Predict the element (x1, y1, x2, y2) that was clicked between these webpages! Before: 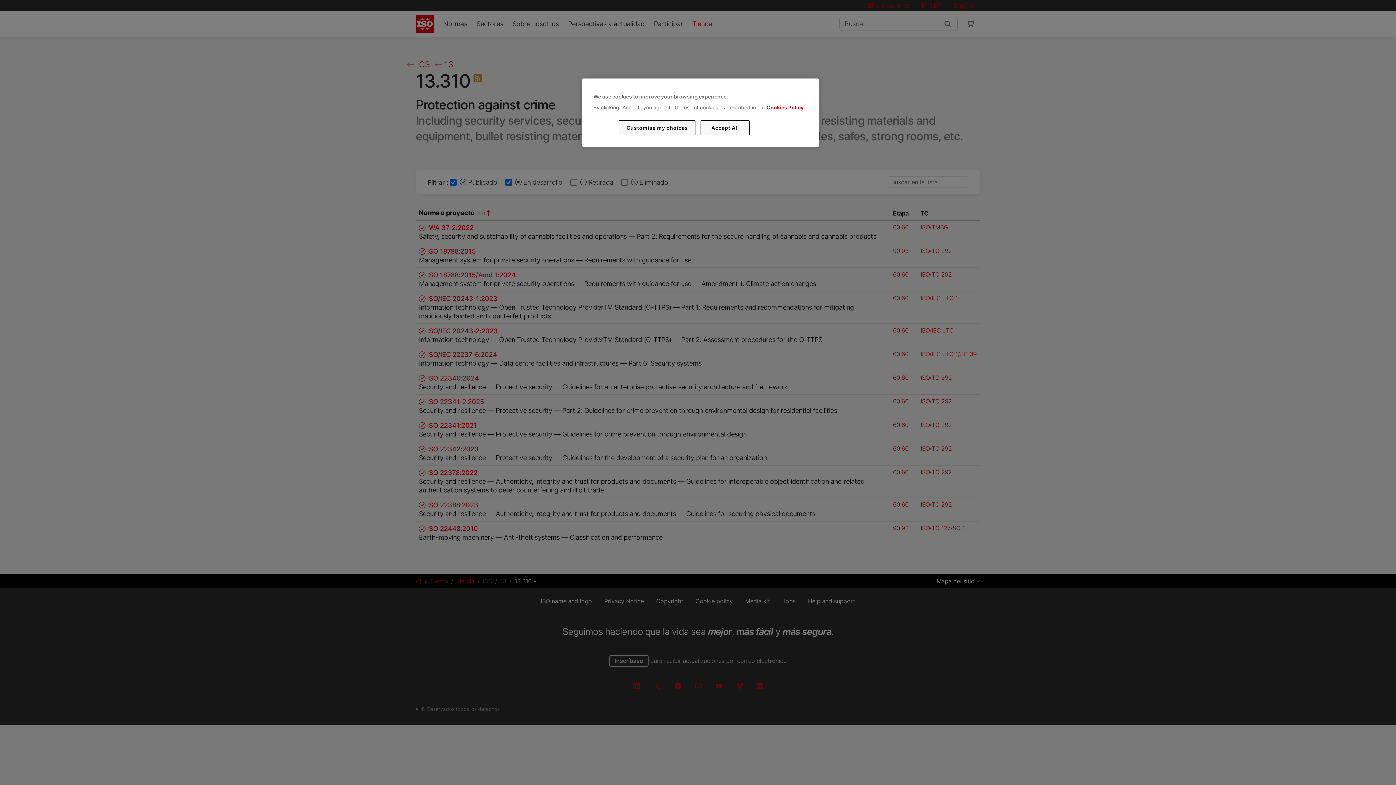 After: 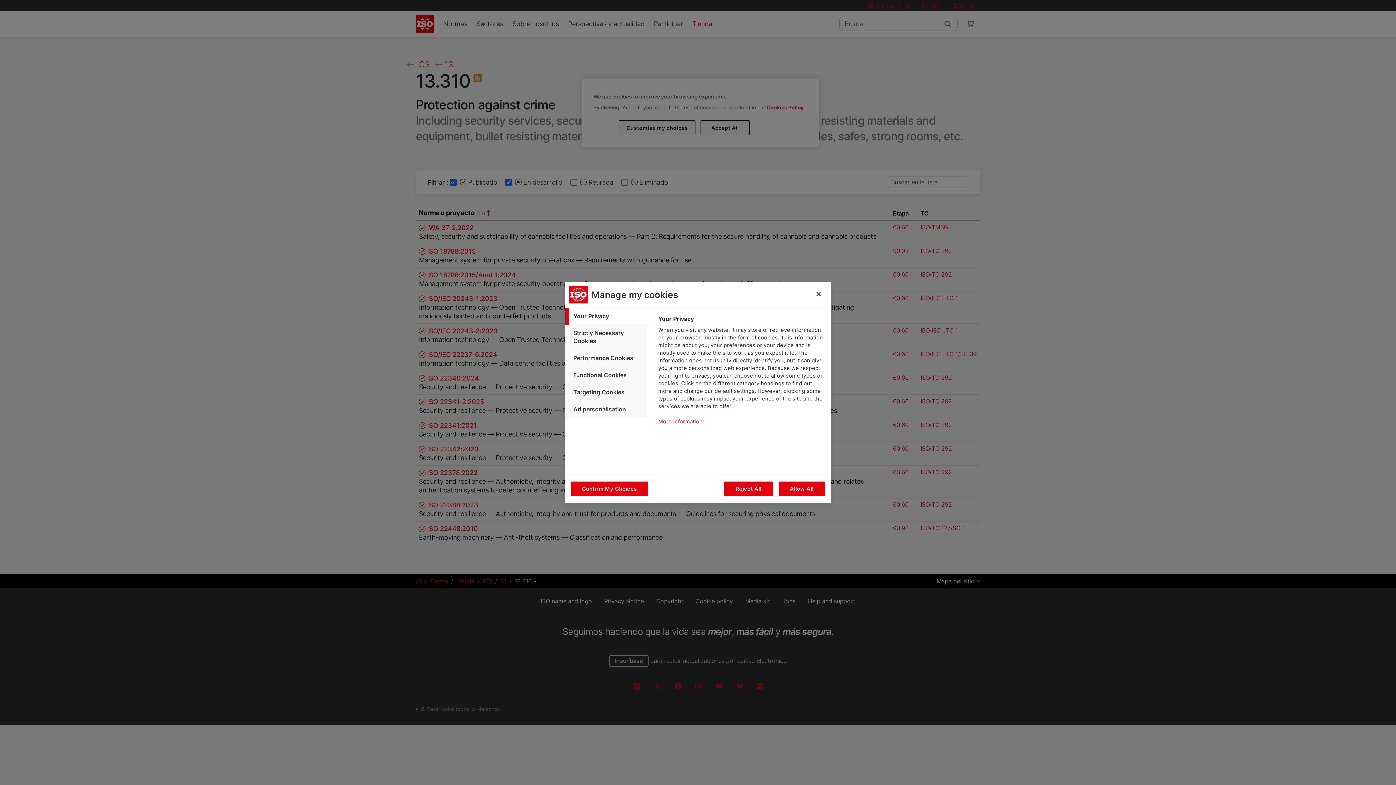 Action: label: Customise my choices bbox: (619, 120, 695, 135)